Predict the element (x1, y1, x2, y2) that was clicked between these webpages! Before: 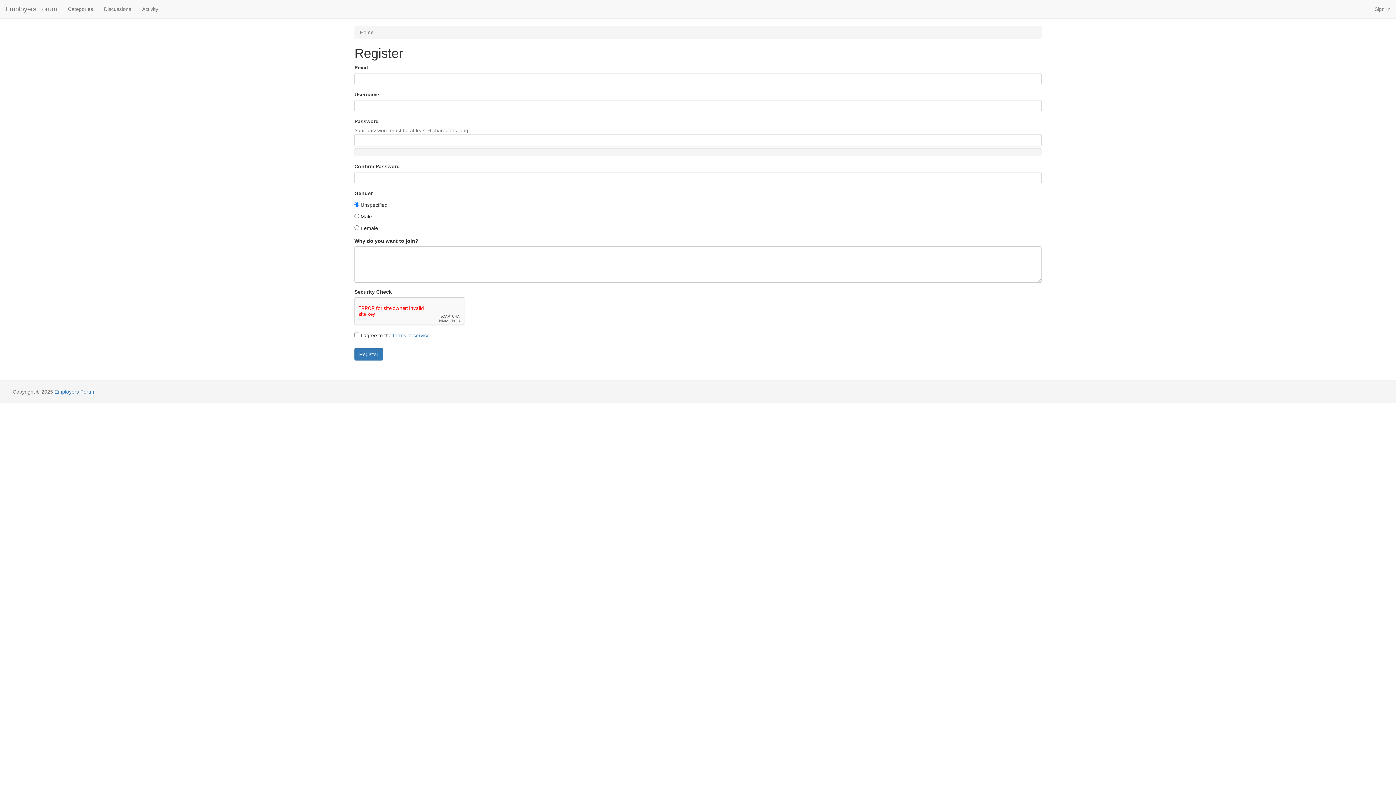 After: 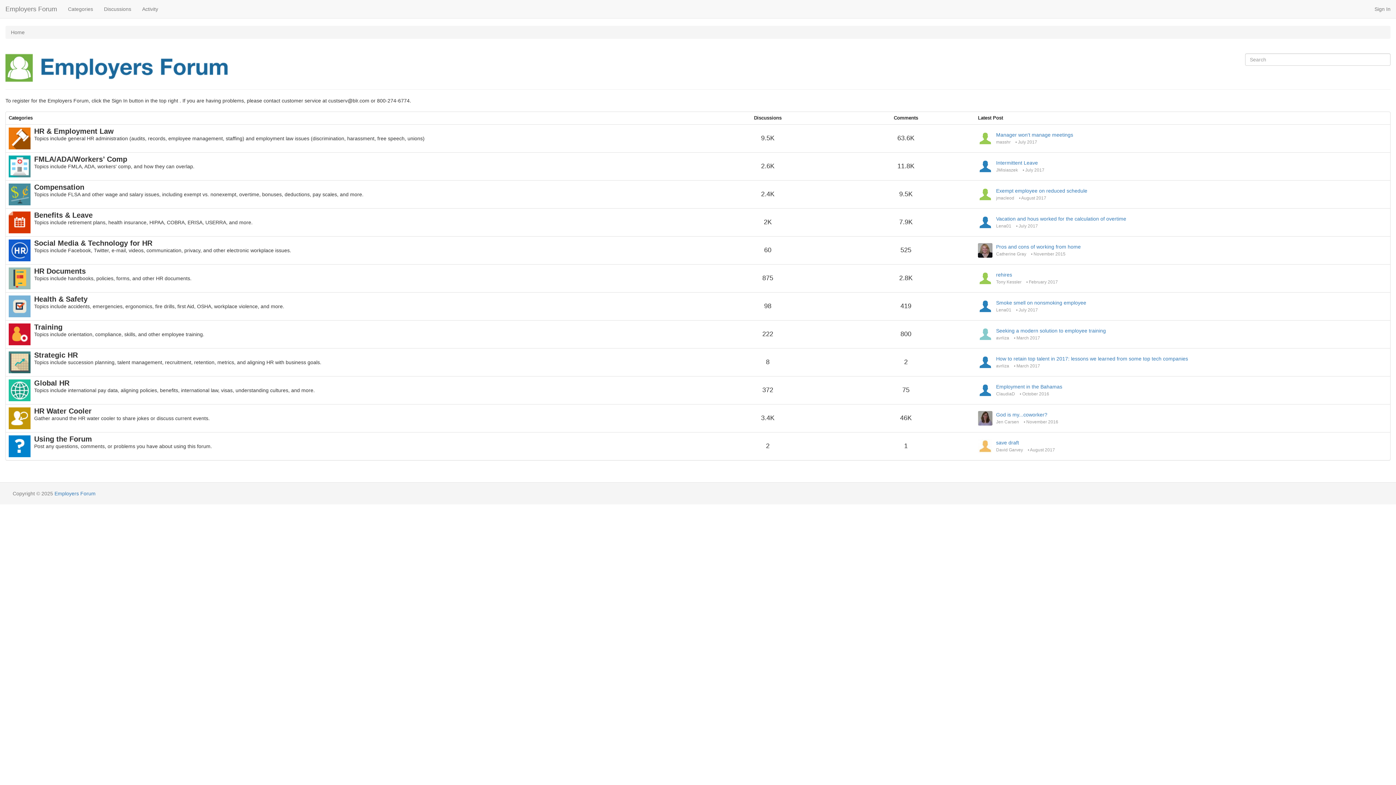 Action: bbox: (54, 389, 95, 394) label: Employers Forum